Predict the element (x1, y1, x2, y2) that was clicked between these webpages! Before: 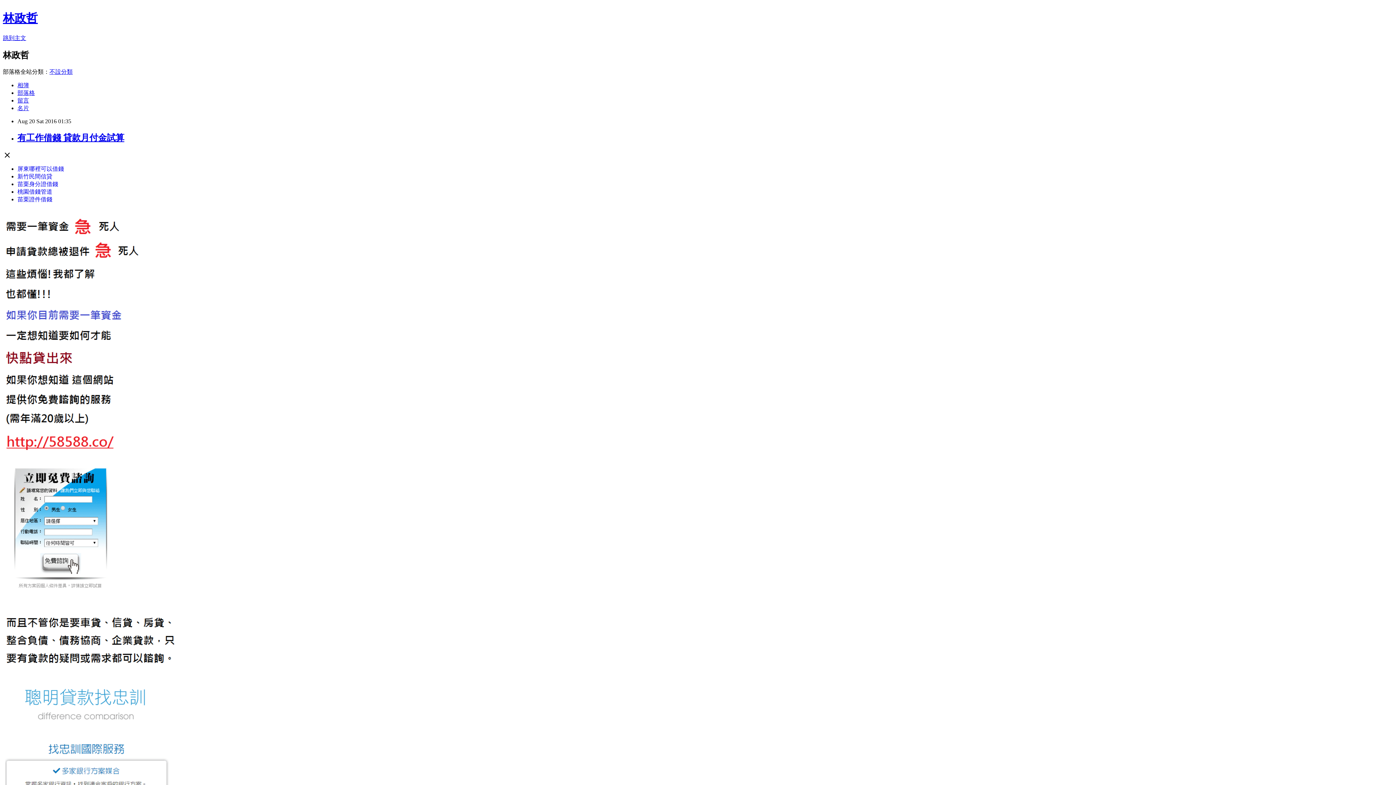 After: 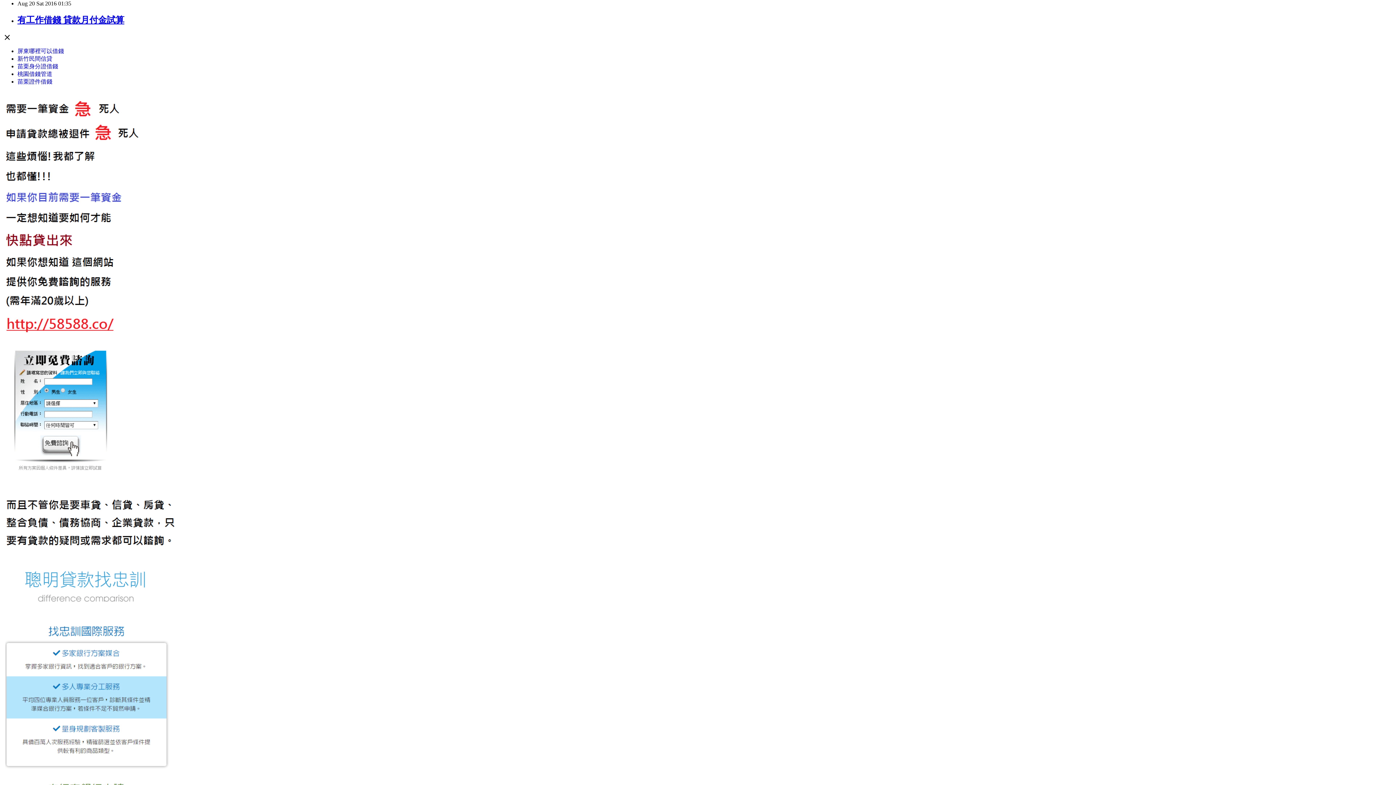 Action: bbox: (2, 34, 26, 41) label: 跳到主文